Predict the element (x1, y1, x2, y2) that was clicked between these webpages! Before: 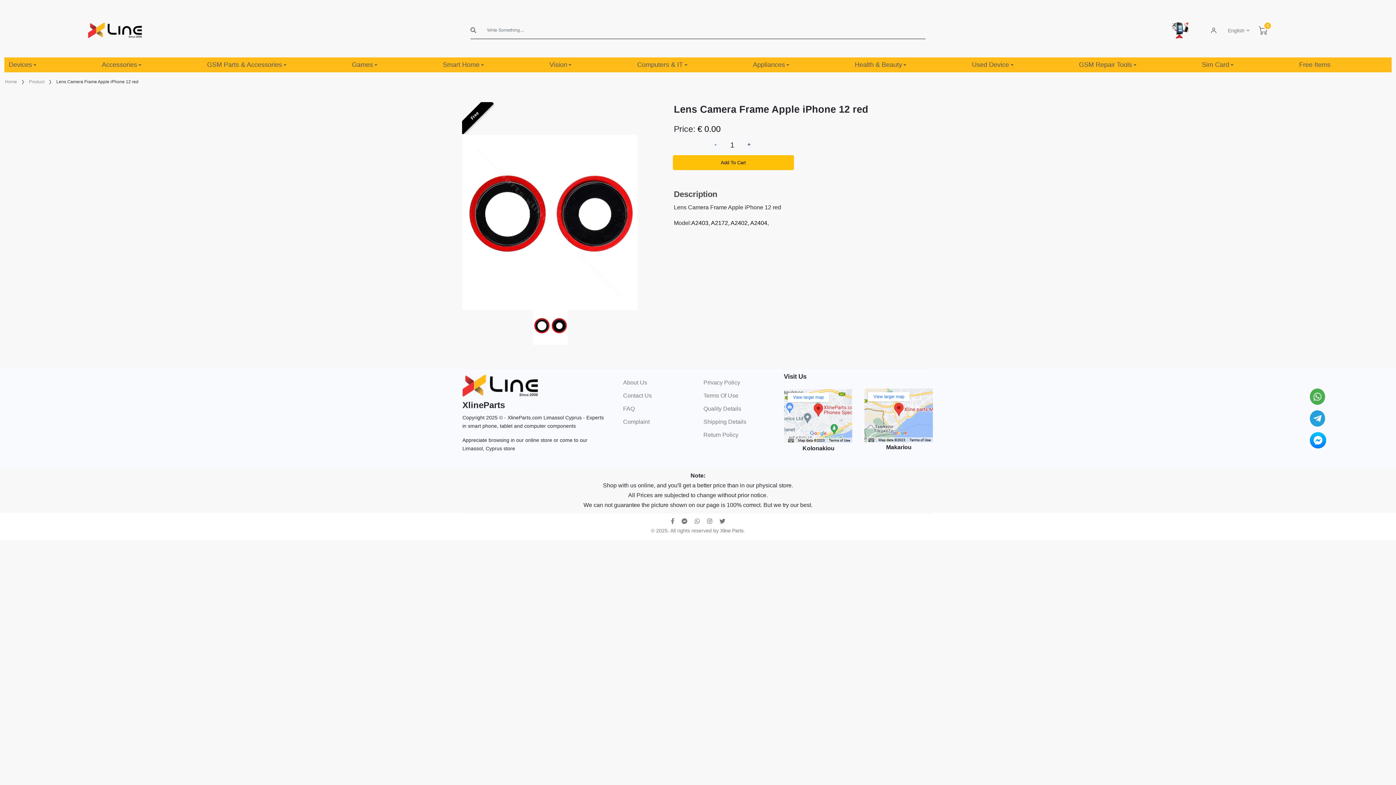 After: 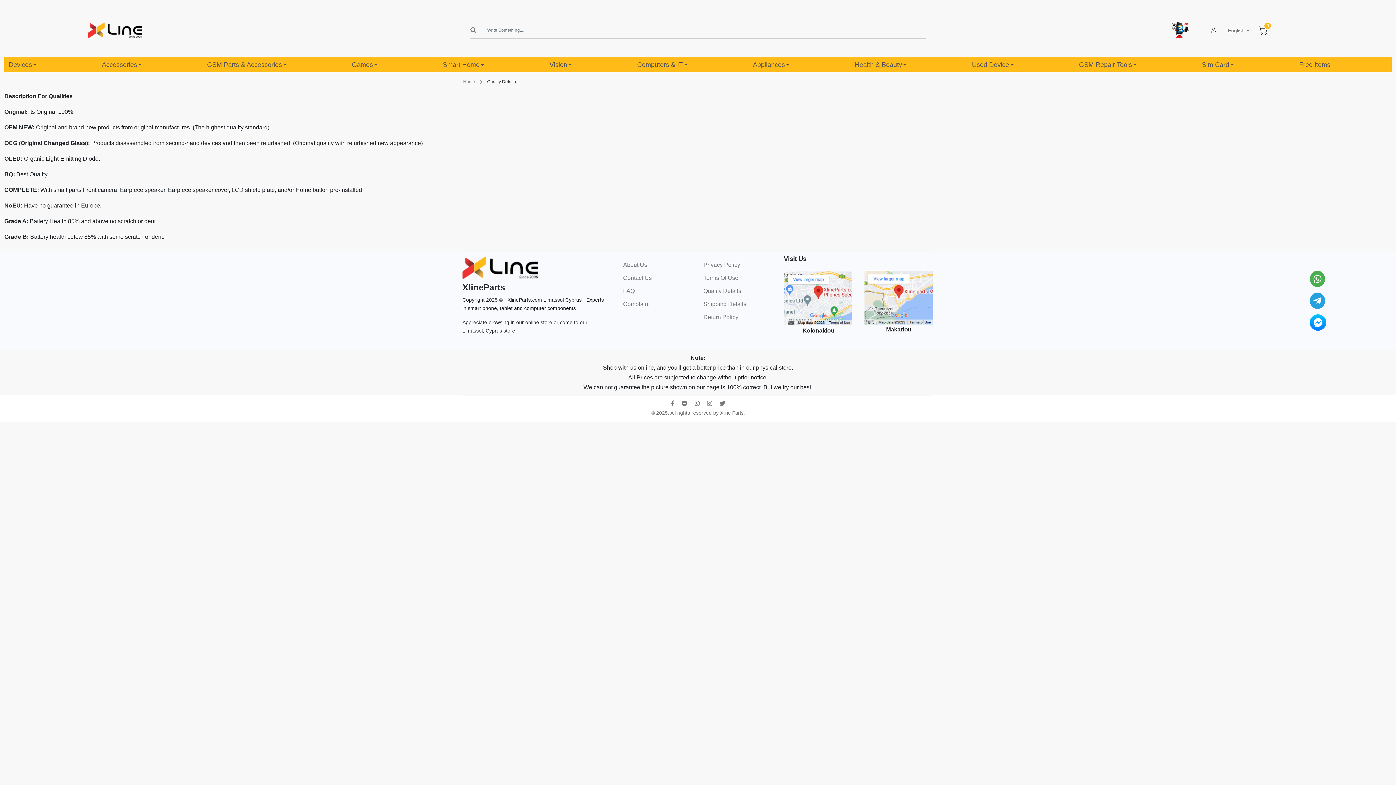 Action: label: Quality Details bbox: (703, 405, 741, 412)